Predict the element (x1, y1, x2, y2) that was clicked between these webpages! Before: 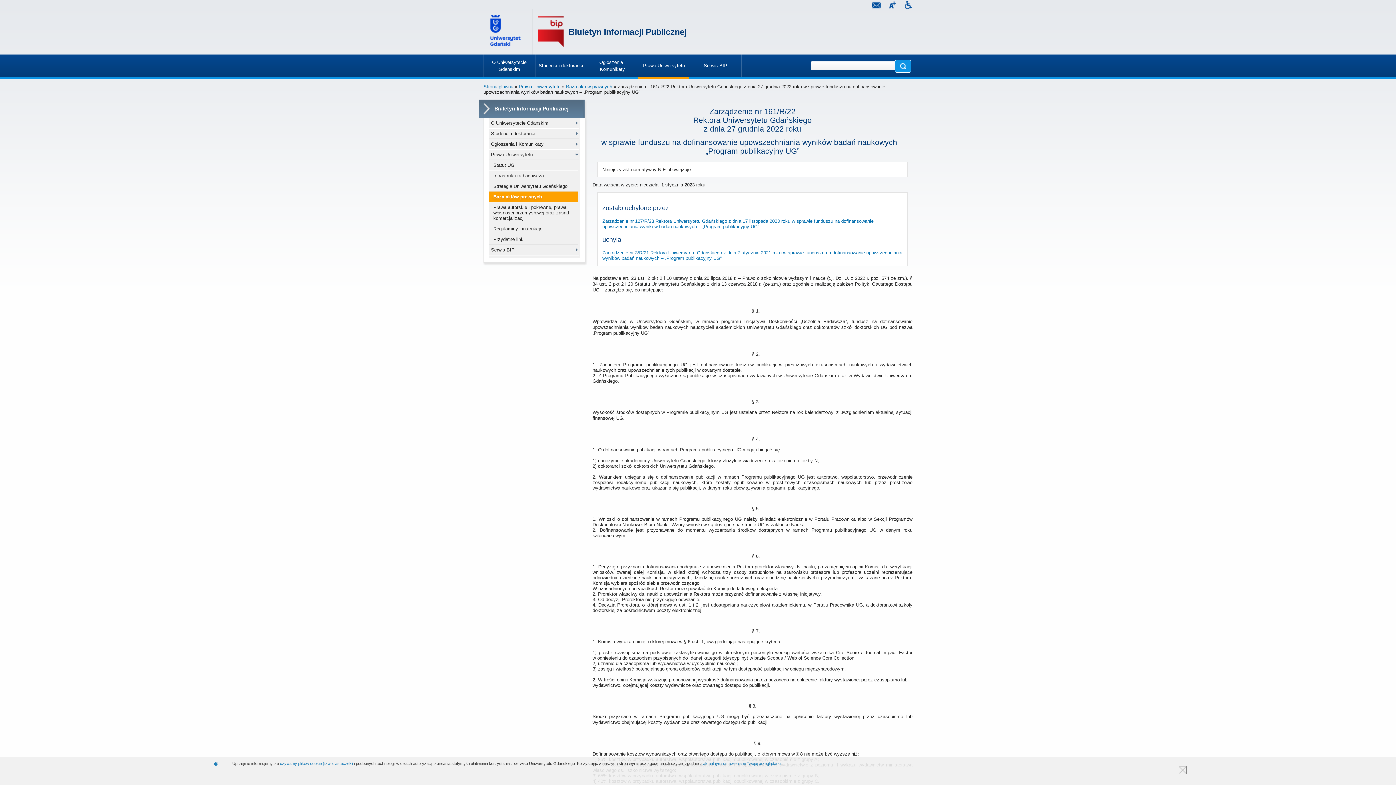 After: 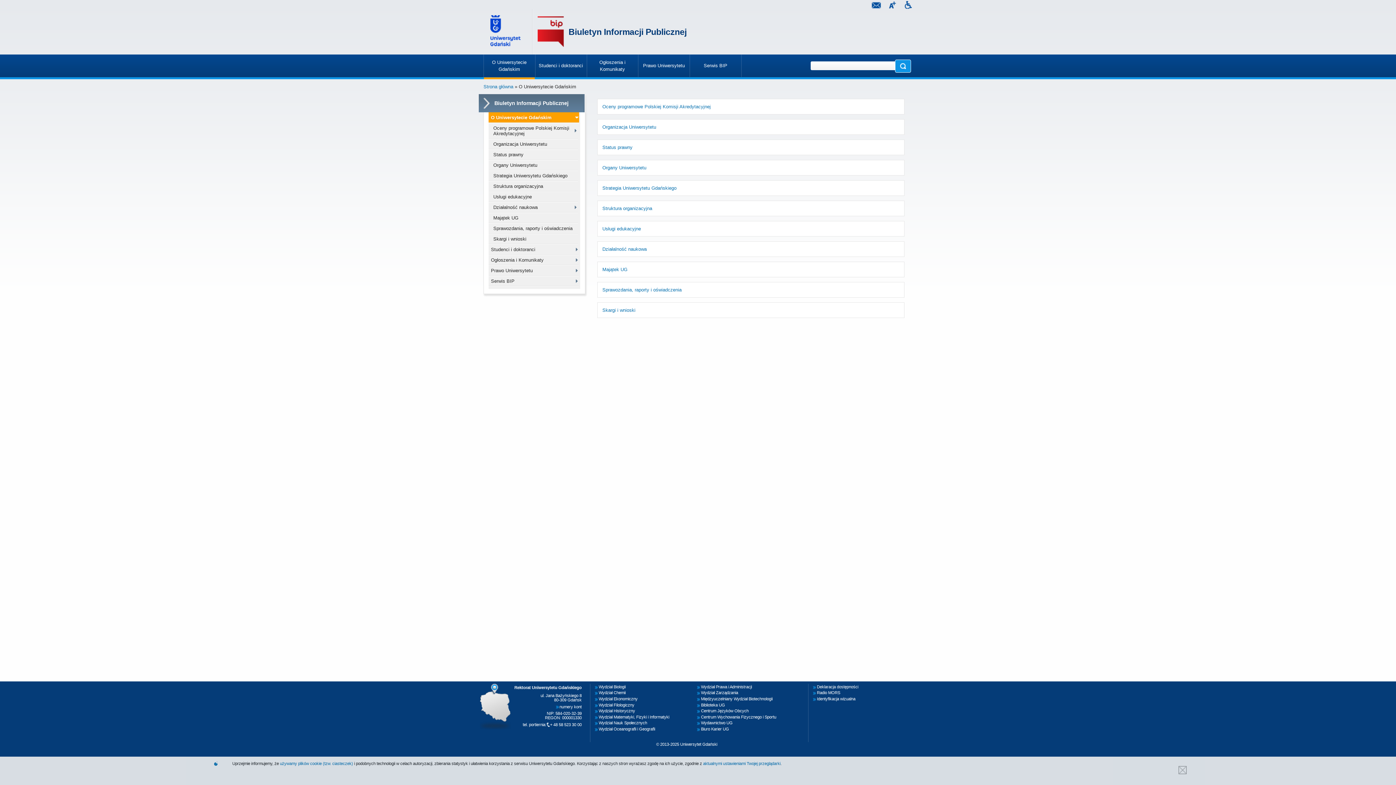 Action: bbox: (488, 117, 579, 128) label: O Uniwersytecie Gdańskim